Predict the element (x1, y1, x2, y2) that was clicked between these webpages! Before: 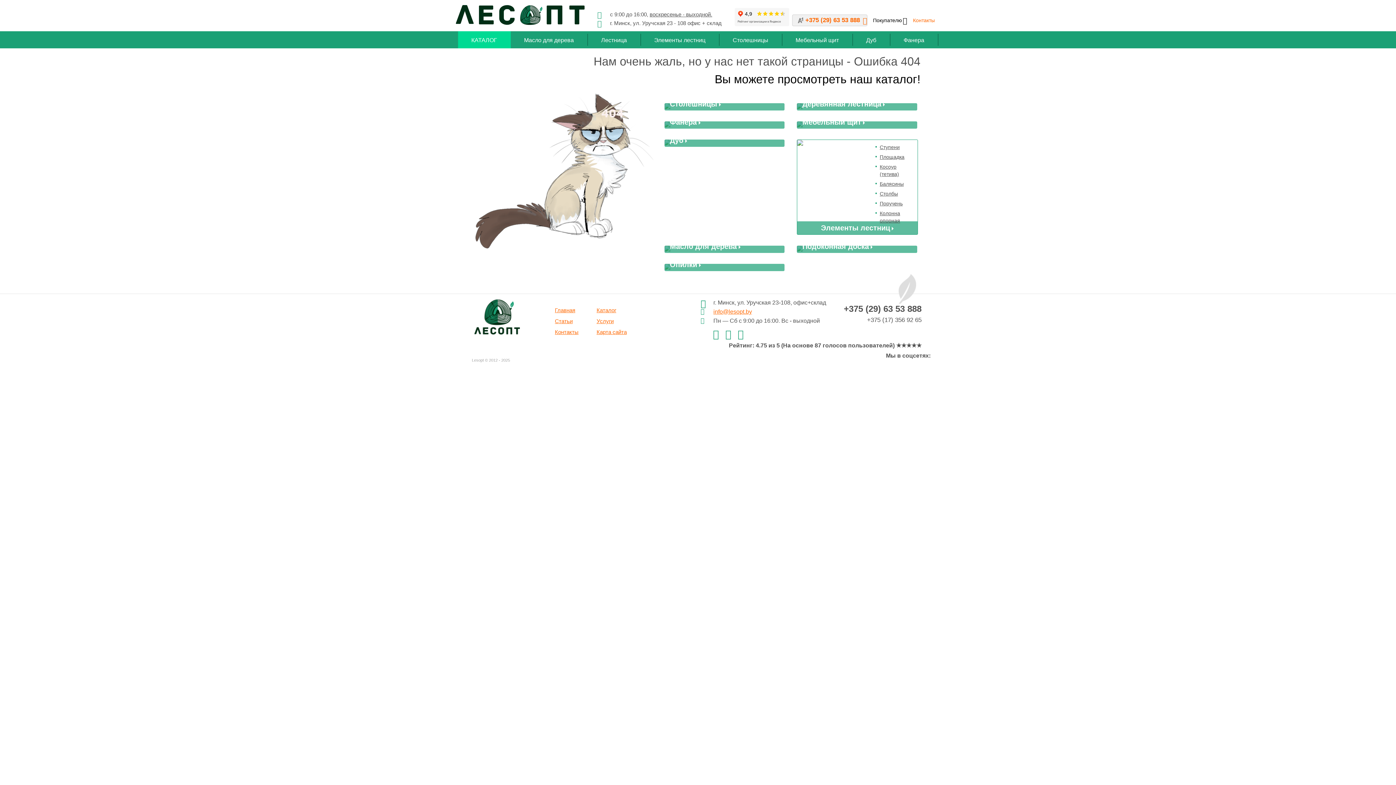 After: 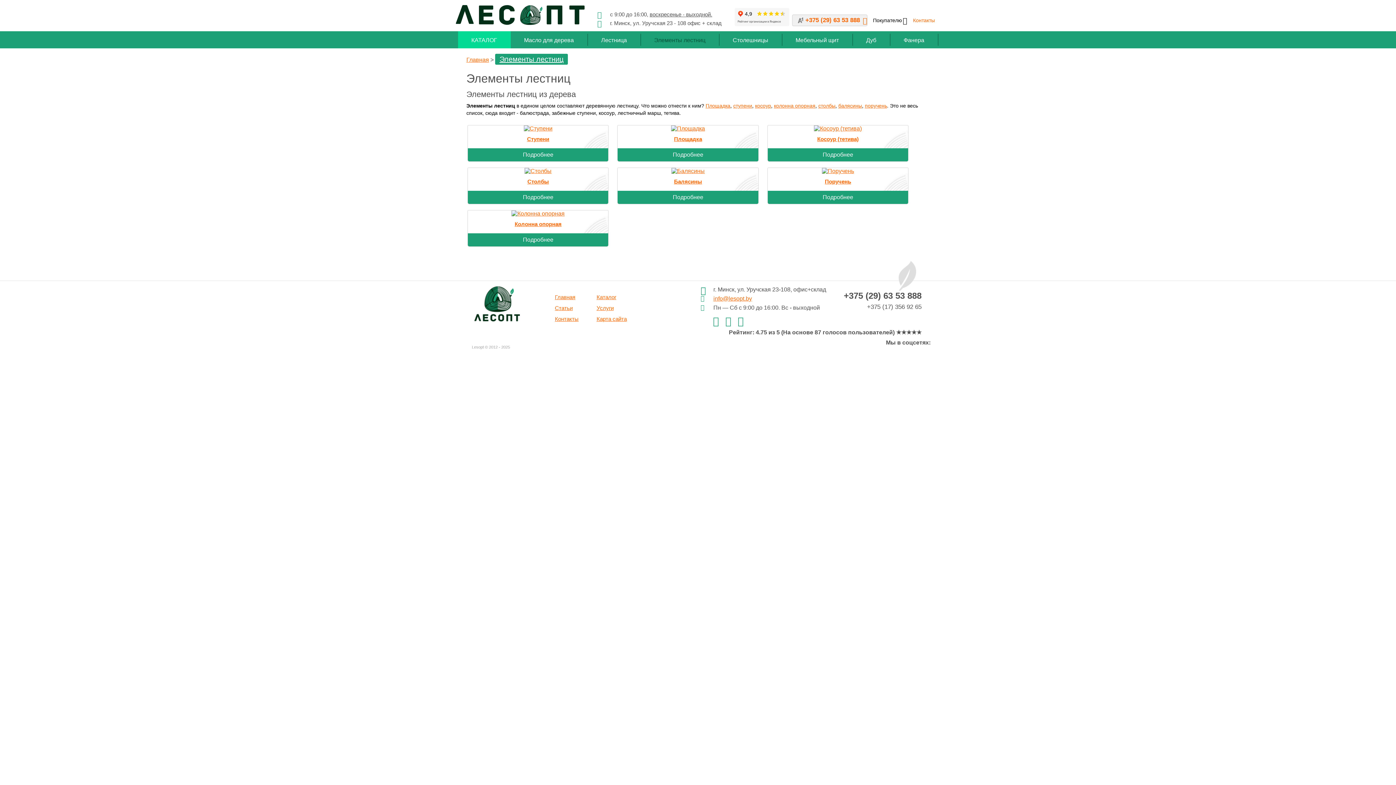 Action: label: Элементы лестниц bbox: (797, 139, 869, 147)